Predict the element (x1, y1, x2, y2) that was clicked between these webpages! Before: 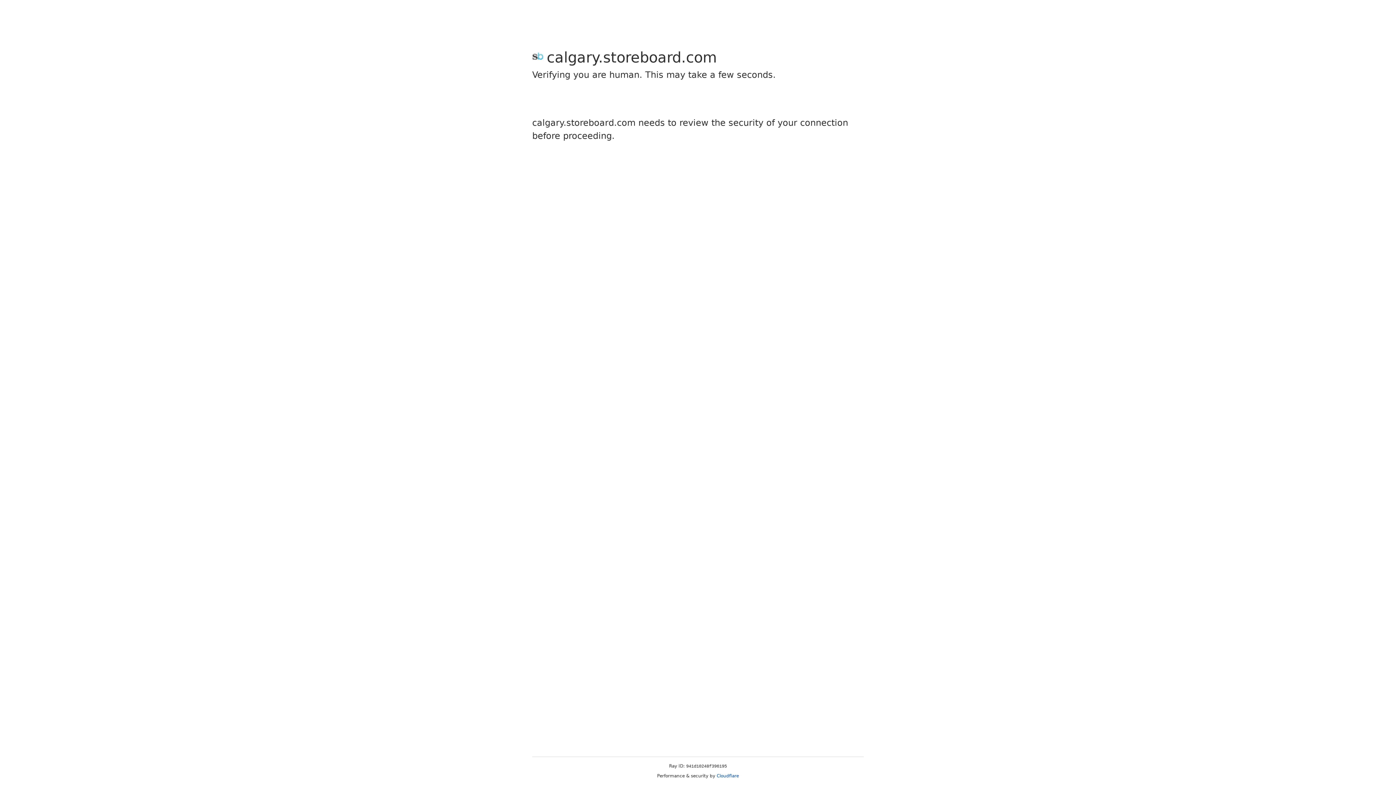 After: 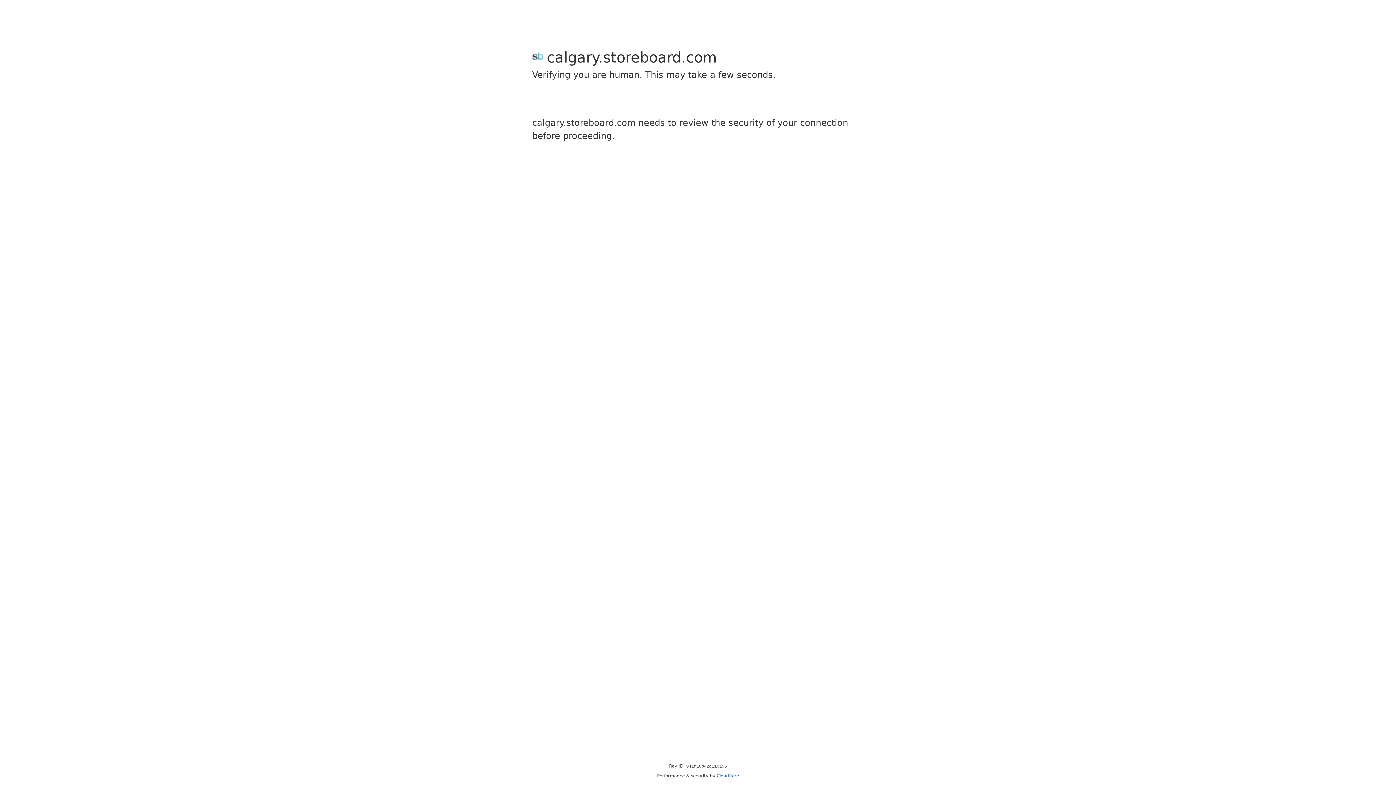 Action: label: Cloudflare bbox: (716, 773, 739, 778)